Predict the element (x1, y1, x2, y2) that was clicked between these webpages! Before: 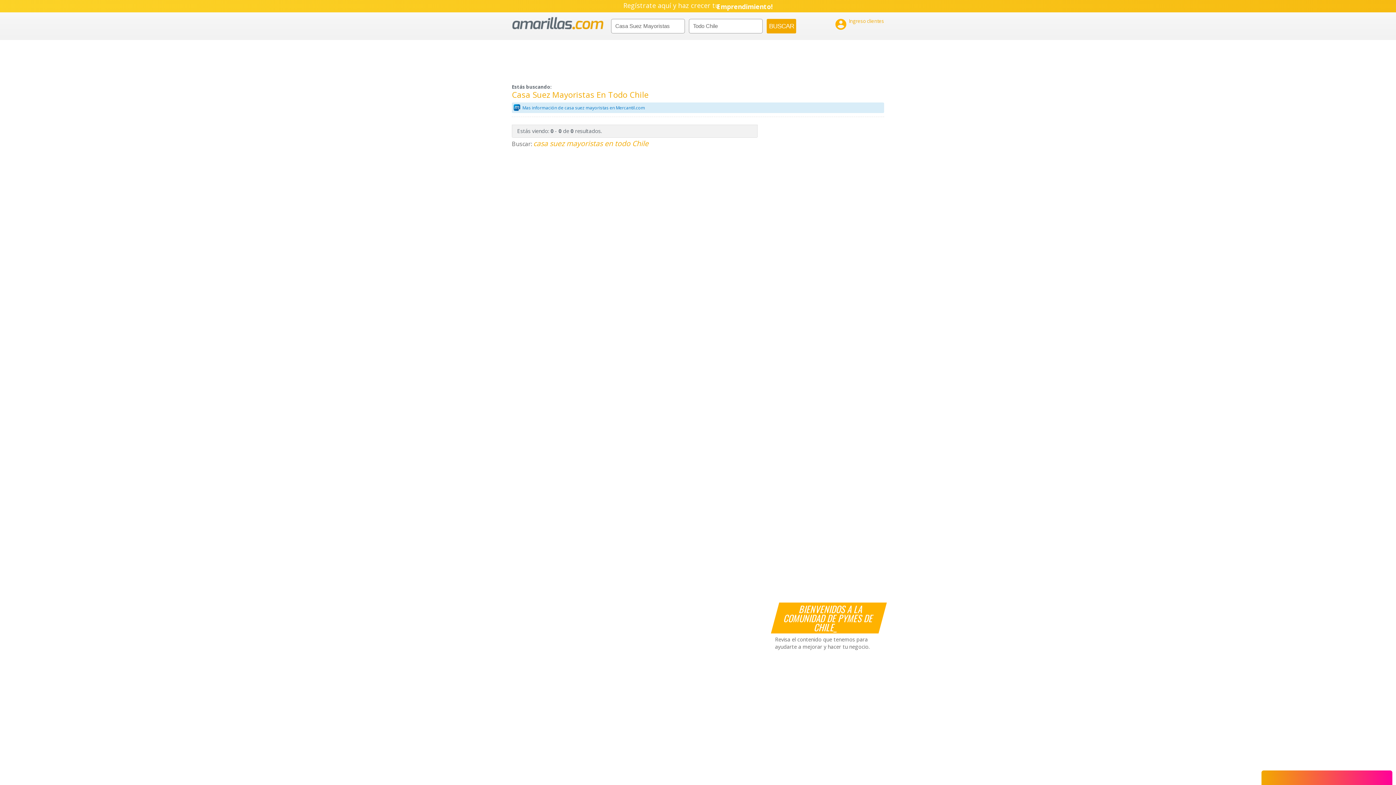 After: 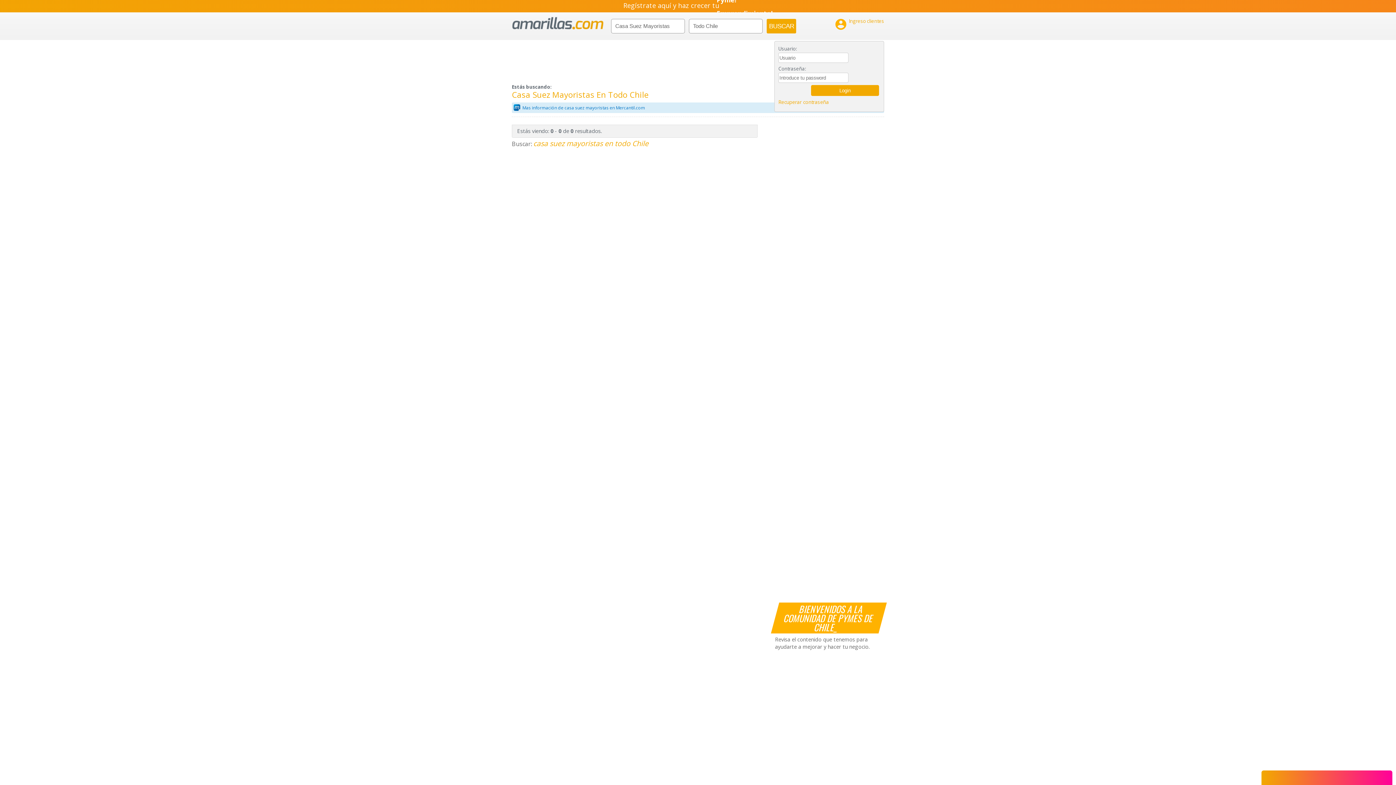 Action: bbox: (834, 17, 884, 30) label: 

Ingreso clientes